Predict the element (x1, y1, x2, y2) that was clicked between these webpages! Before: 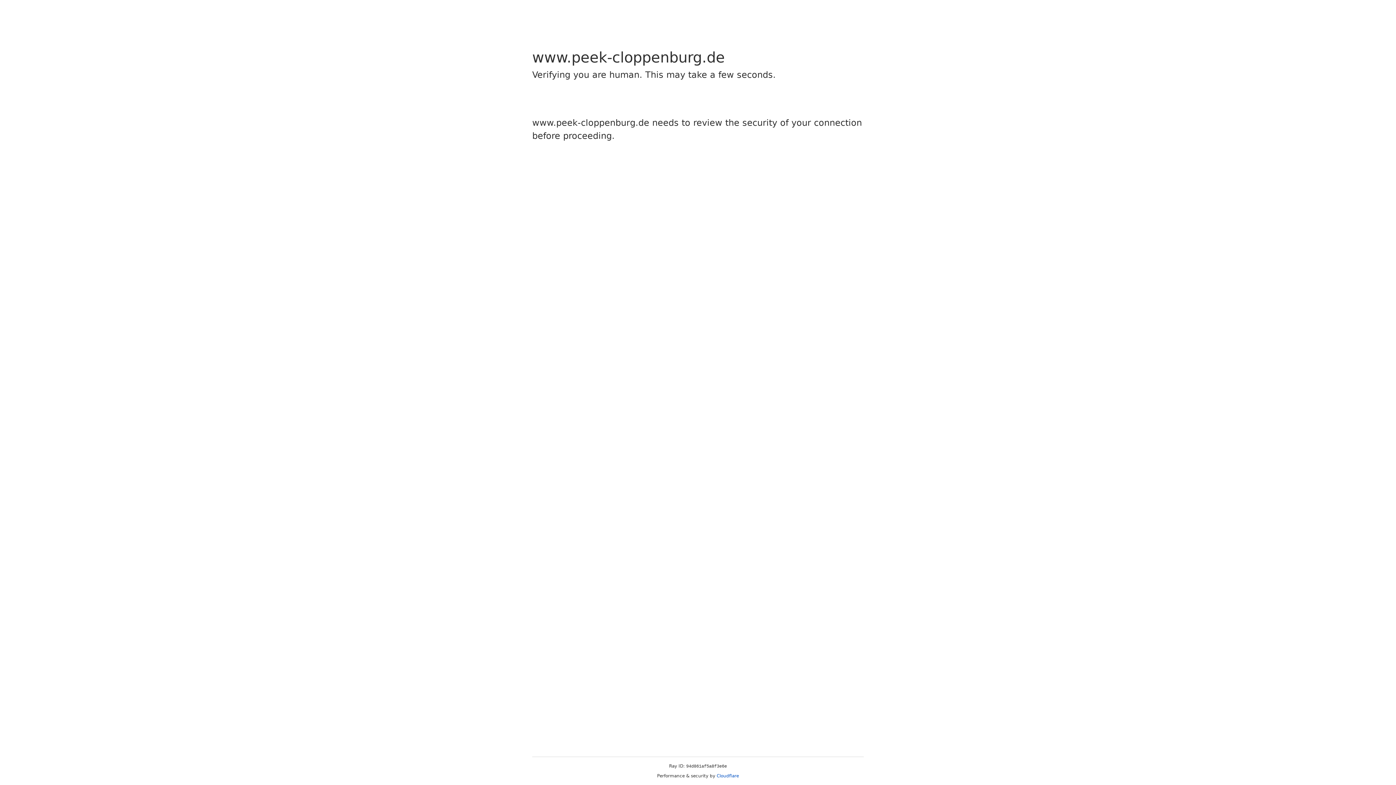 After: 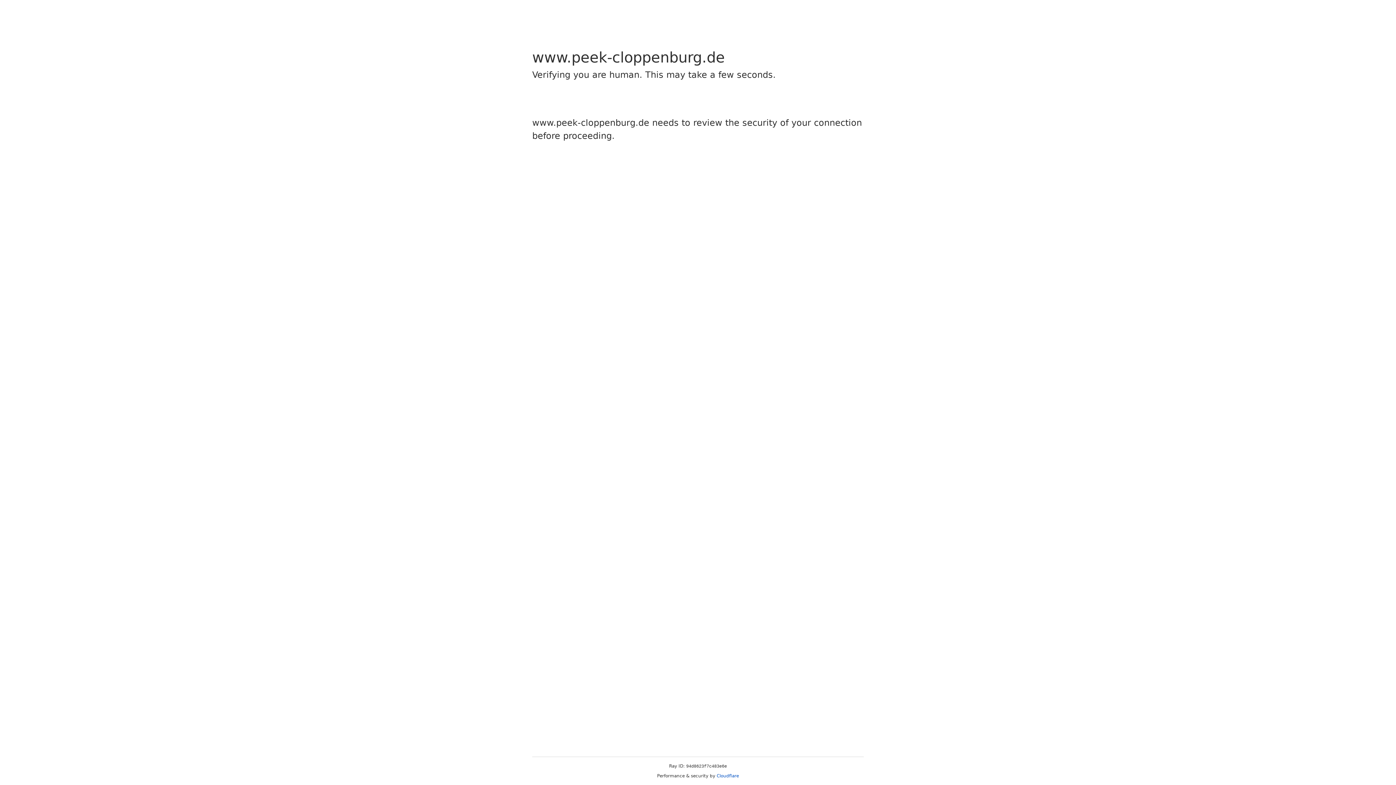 Action: label: Cloudflare bbox: (716, 773, 739, 778)